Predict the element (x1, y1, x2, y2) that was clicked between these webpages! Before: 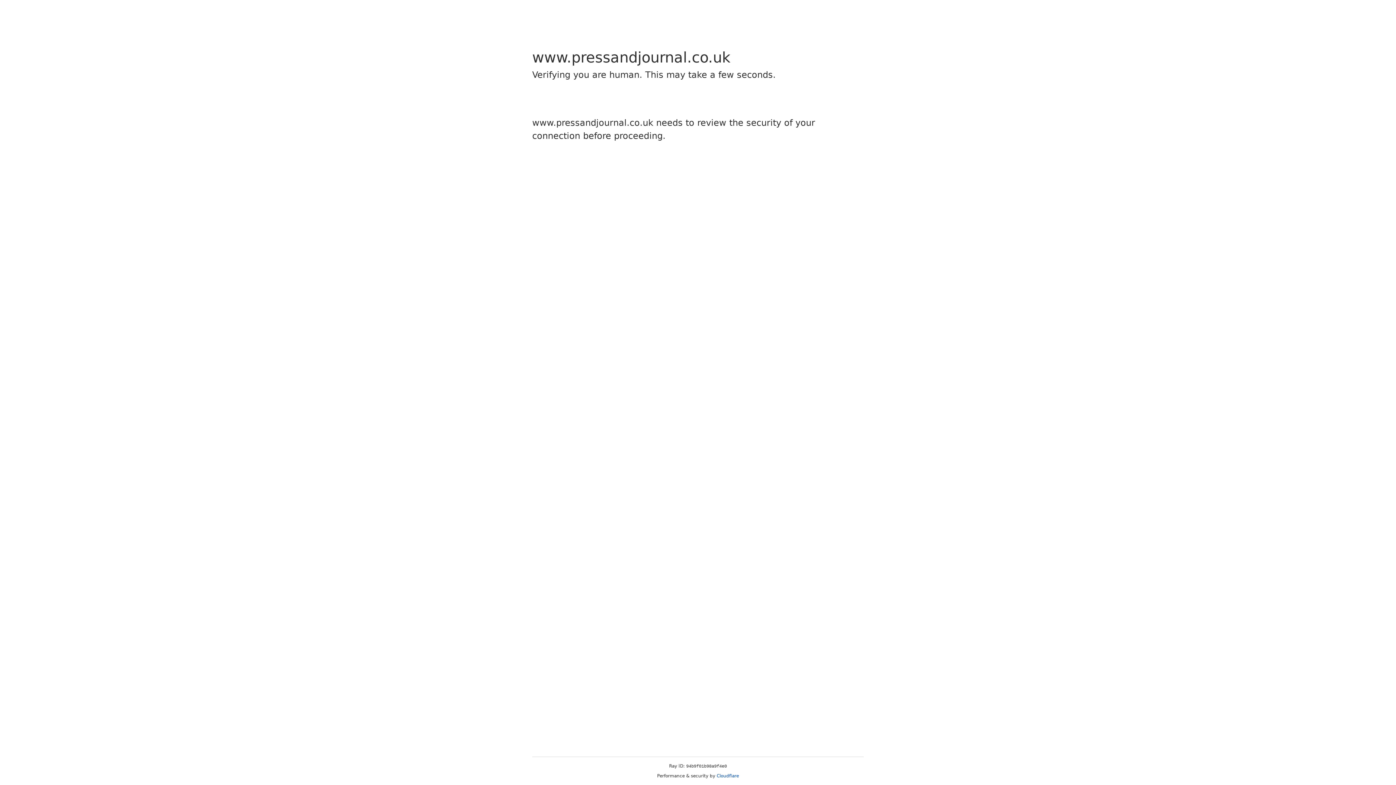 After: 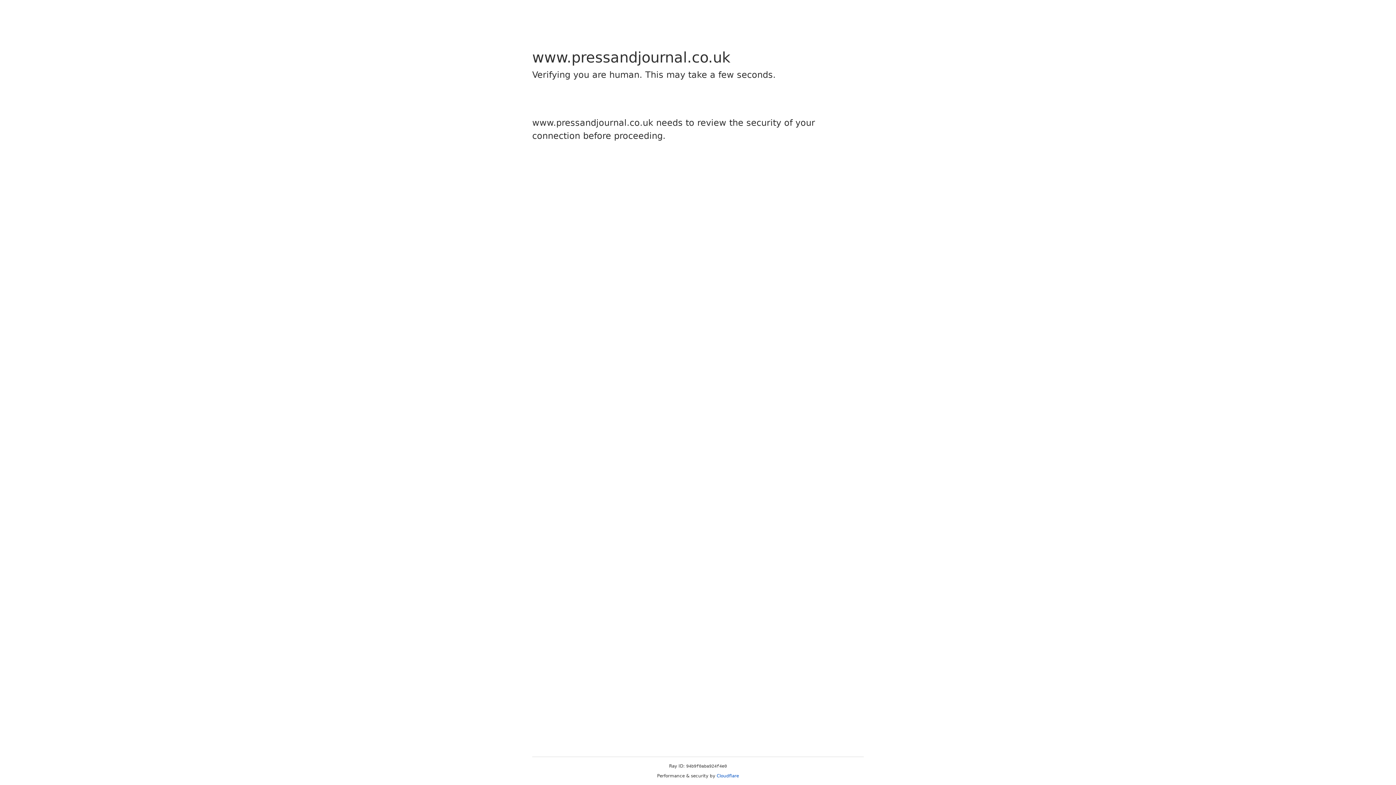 Action: bbox: (716, 773, 739, 778) label: Cloudflare